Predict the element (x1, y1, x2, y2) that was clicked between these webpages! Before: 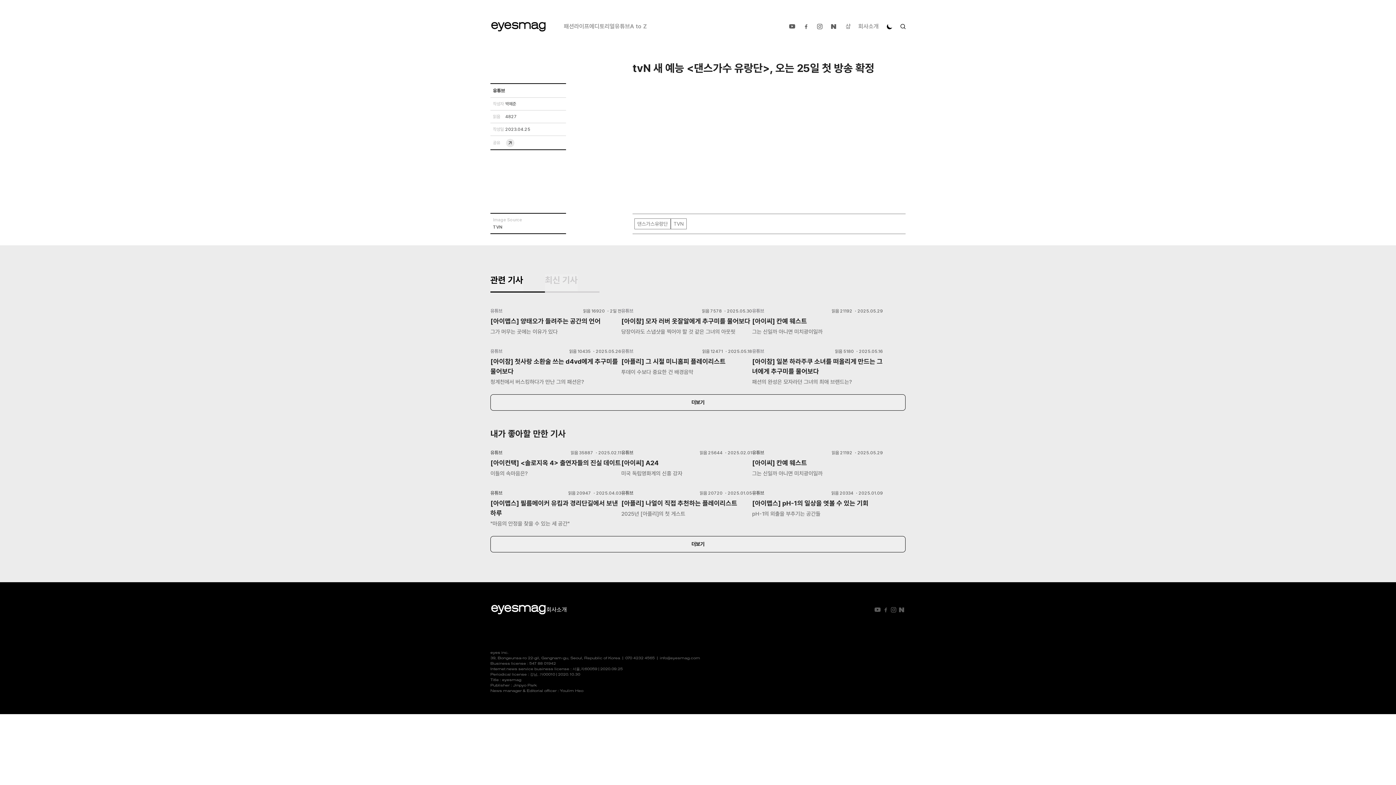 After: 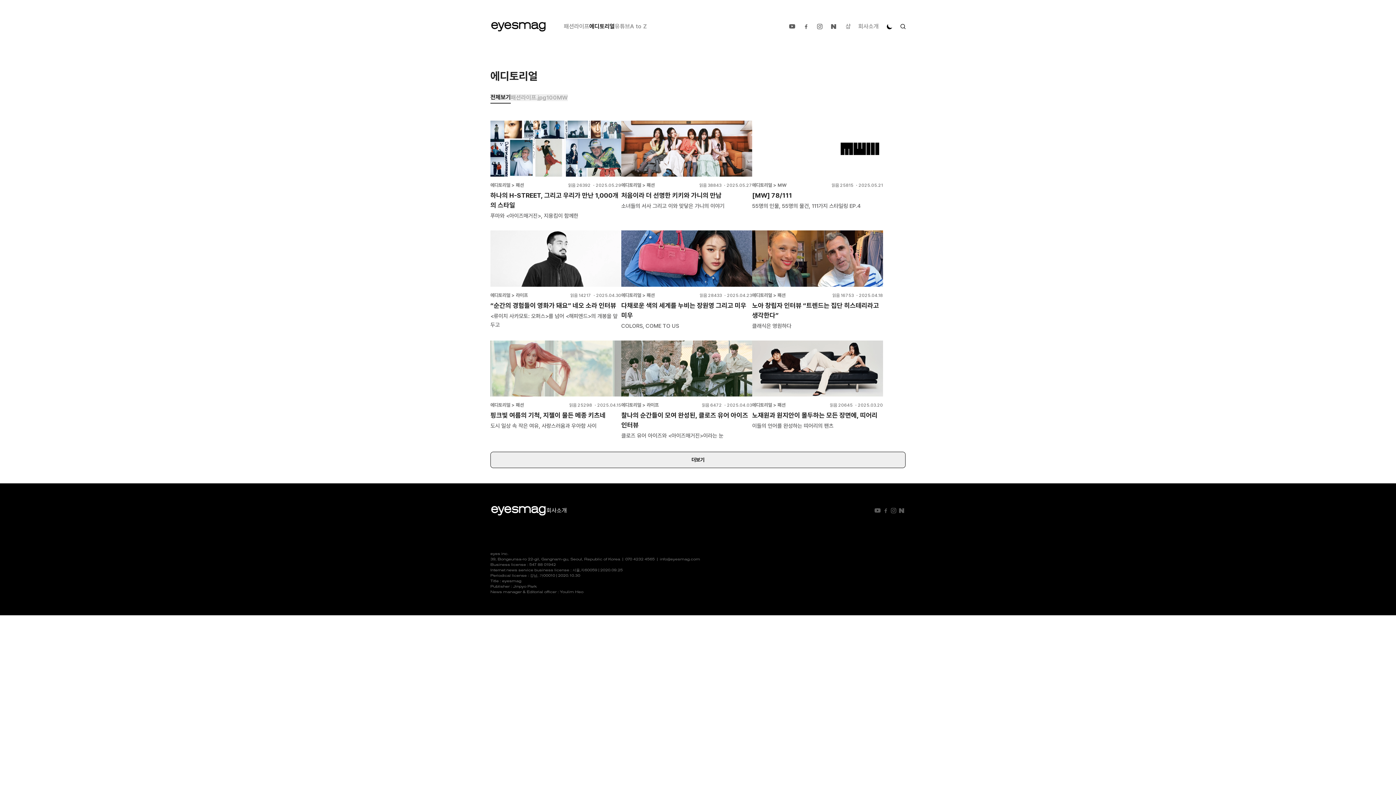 Action: label: 에디토리얼 bbox: (589, 22, 614, 29)